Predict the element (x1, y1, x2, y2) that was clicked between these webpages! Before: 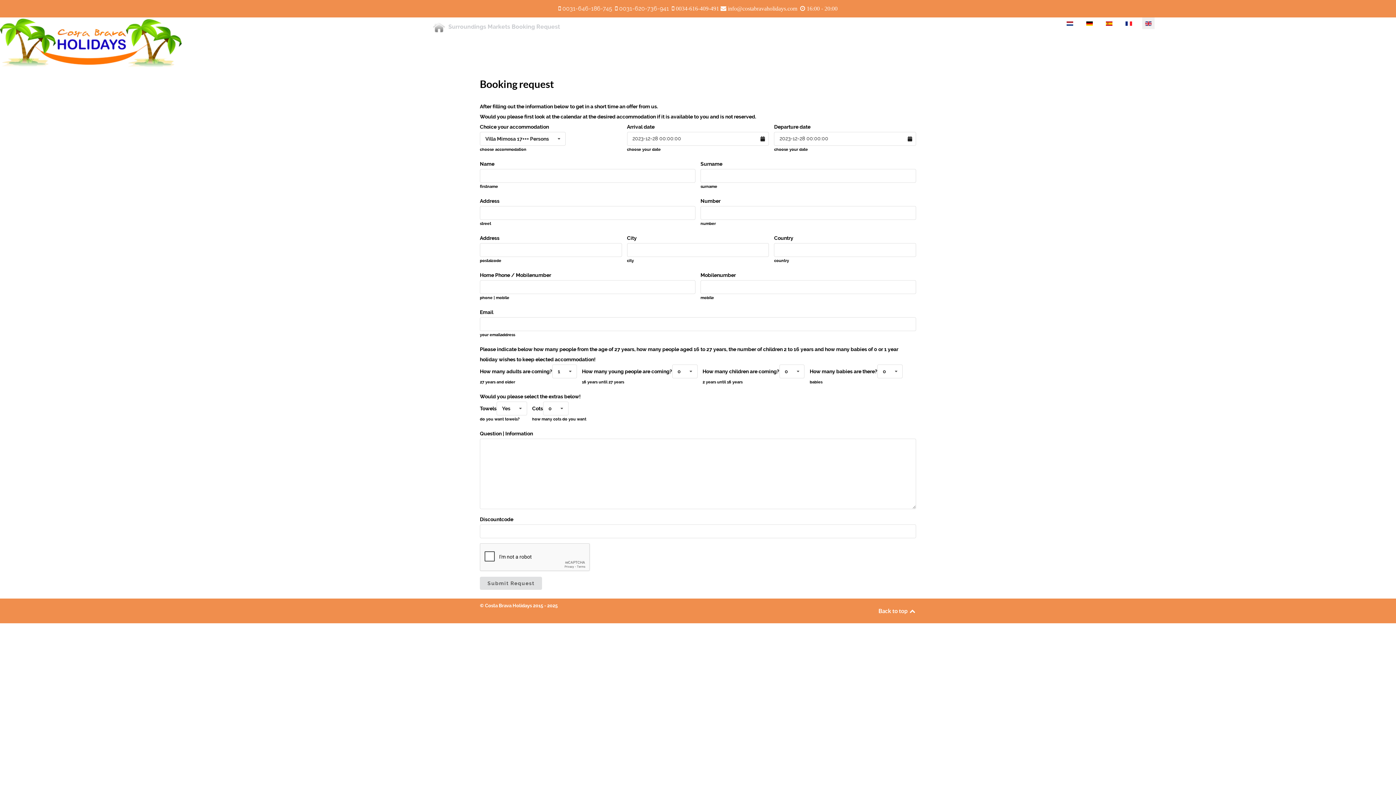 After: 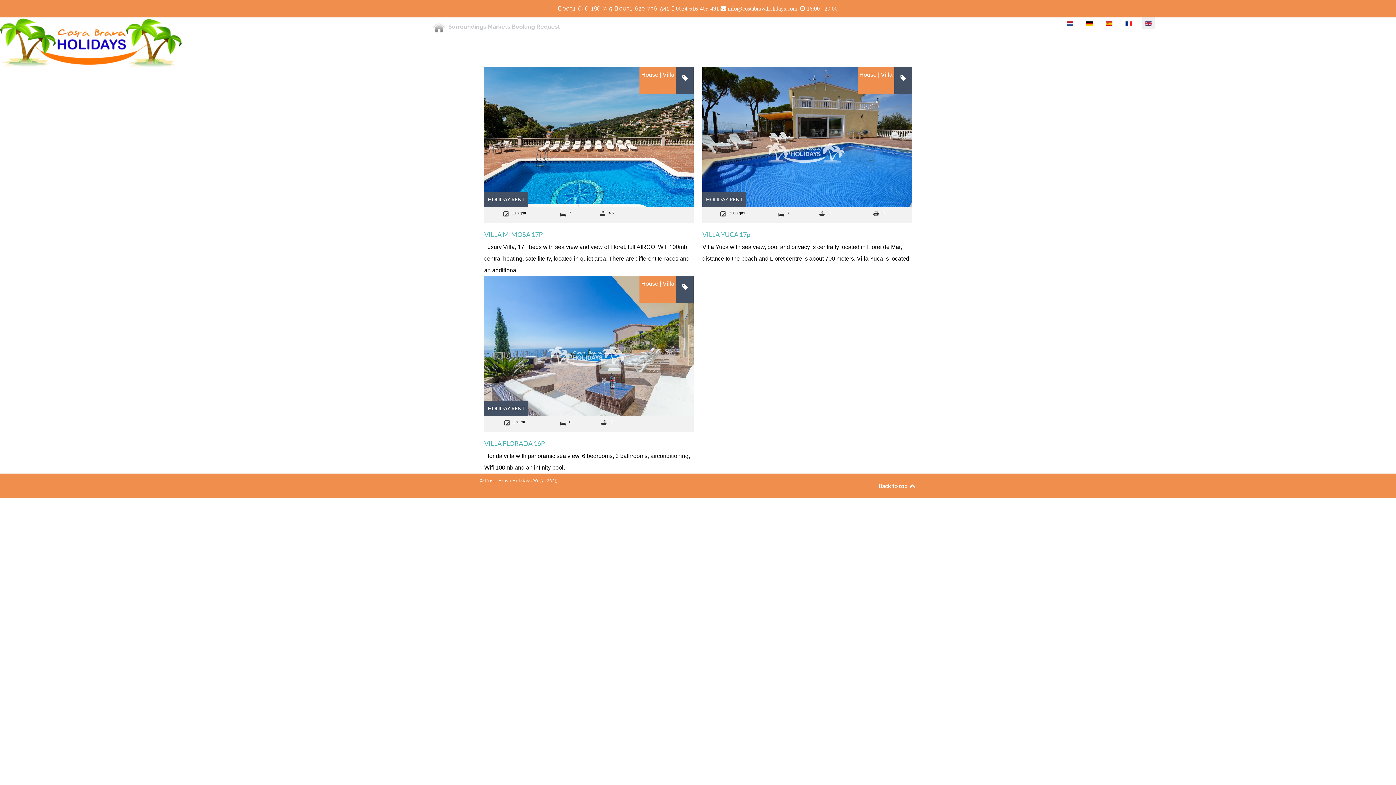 Action: bbox: (0, 38, 181, 45)